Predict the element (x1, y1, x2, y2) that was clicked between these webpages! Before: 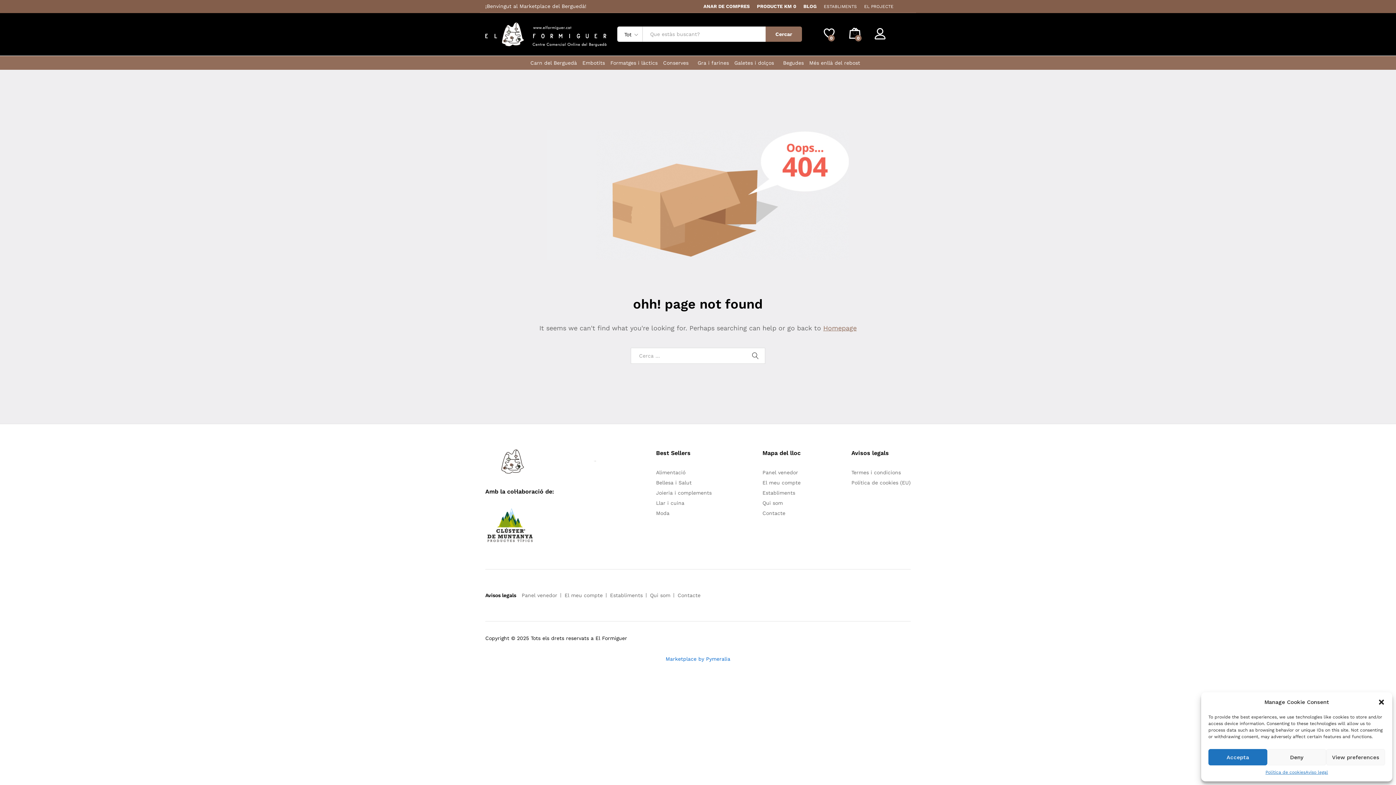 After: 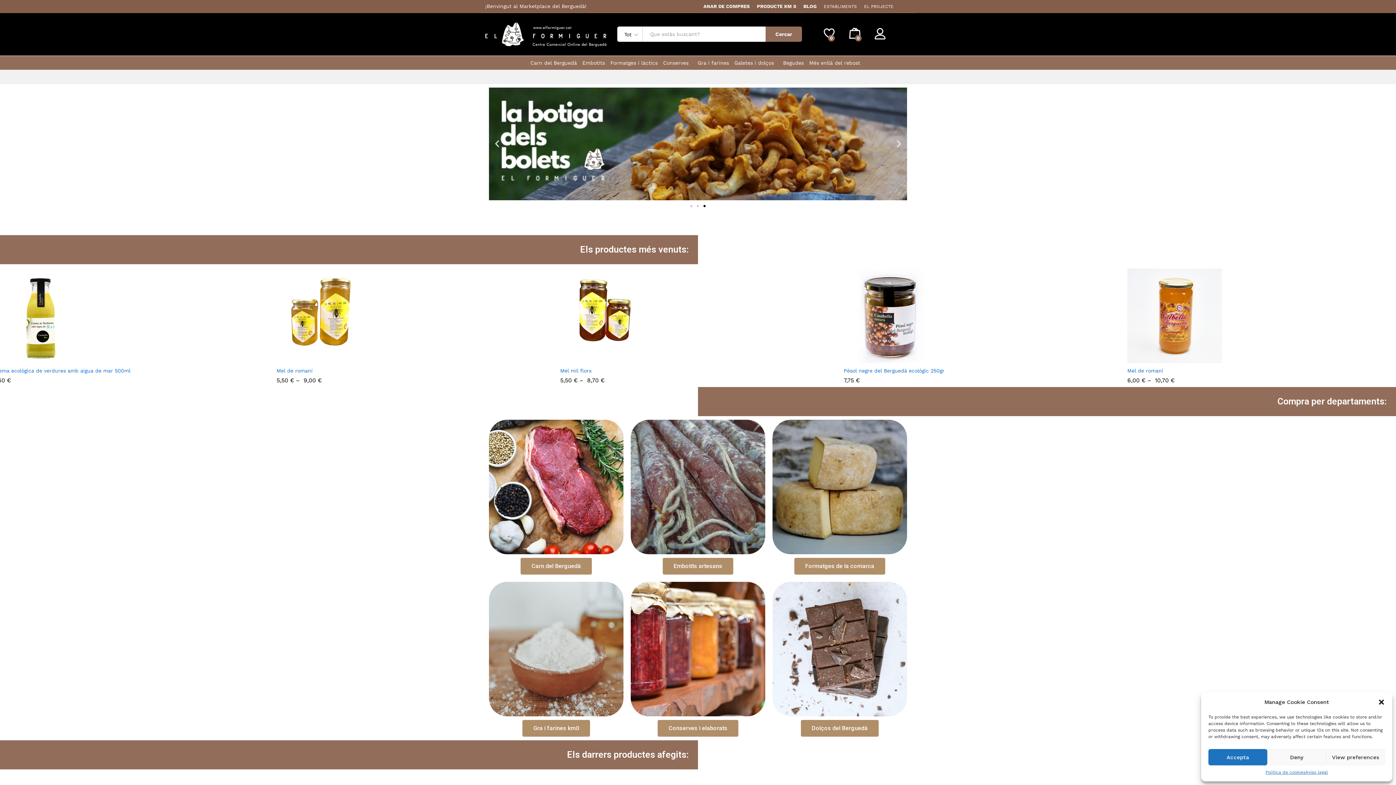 Action: bbox: (823, 324, 856, 331) label: Homepage